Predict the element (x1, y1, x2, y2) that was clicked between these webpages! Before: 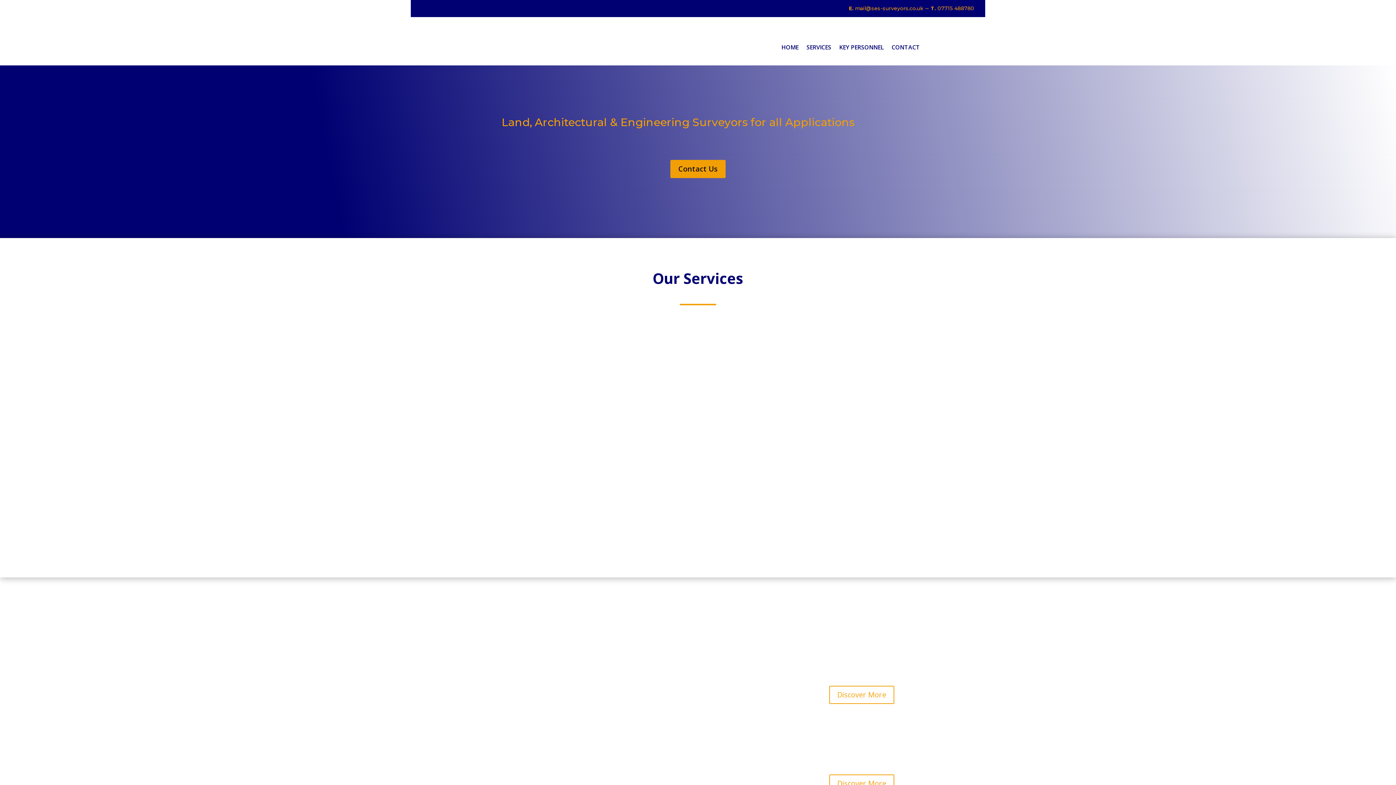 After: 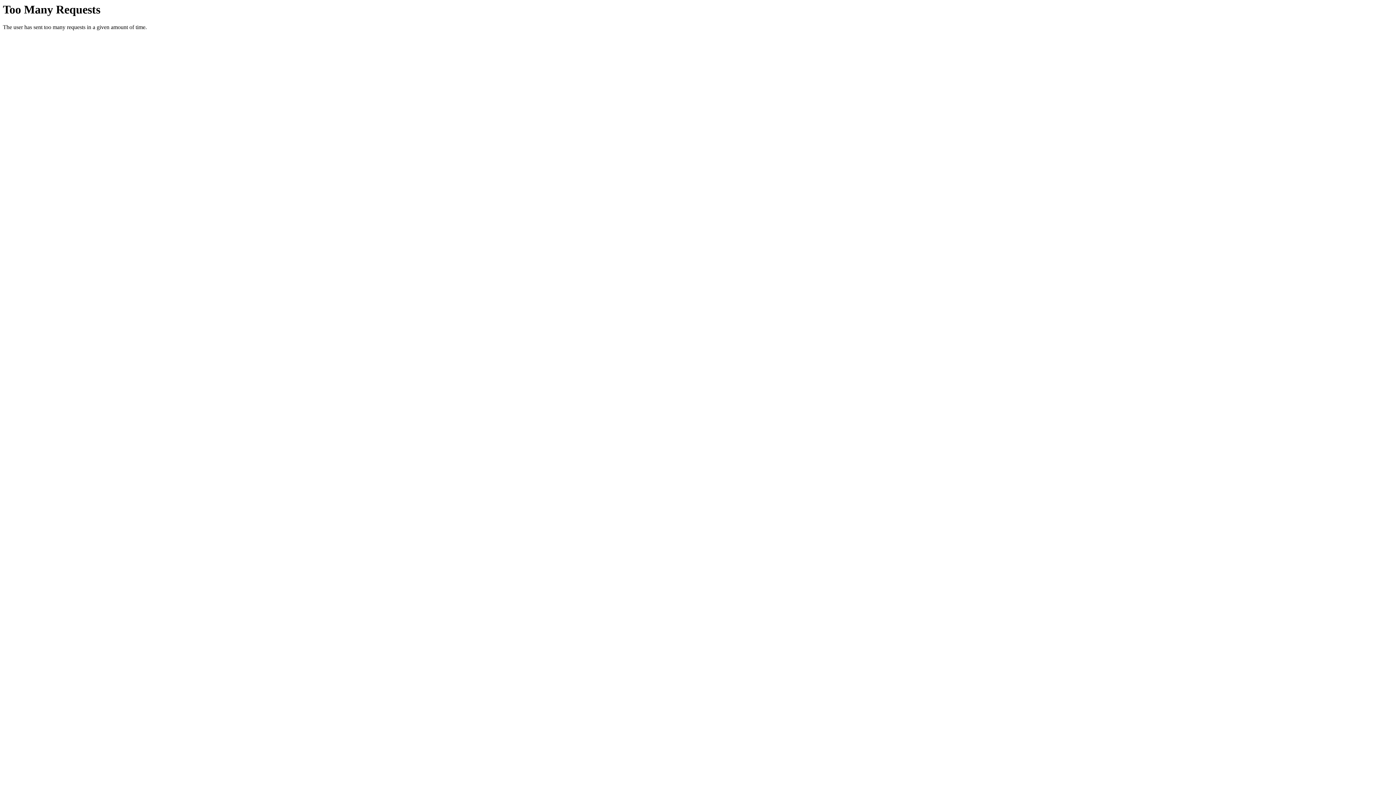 Action: label: Contact Us bbox: (670, 160, 725, 178)